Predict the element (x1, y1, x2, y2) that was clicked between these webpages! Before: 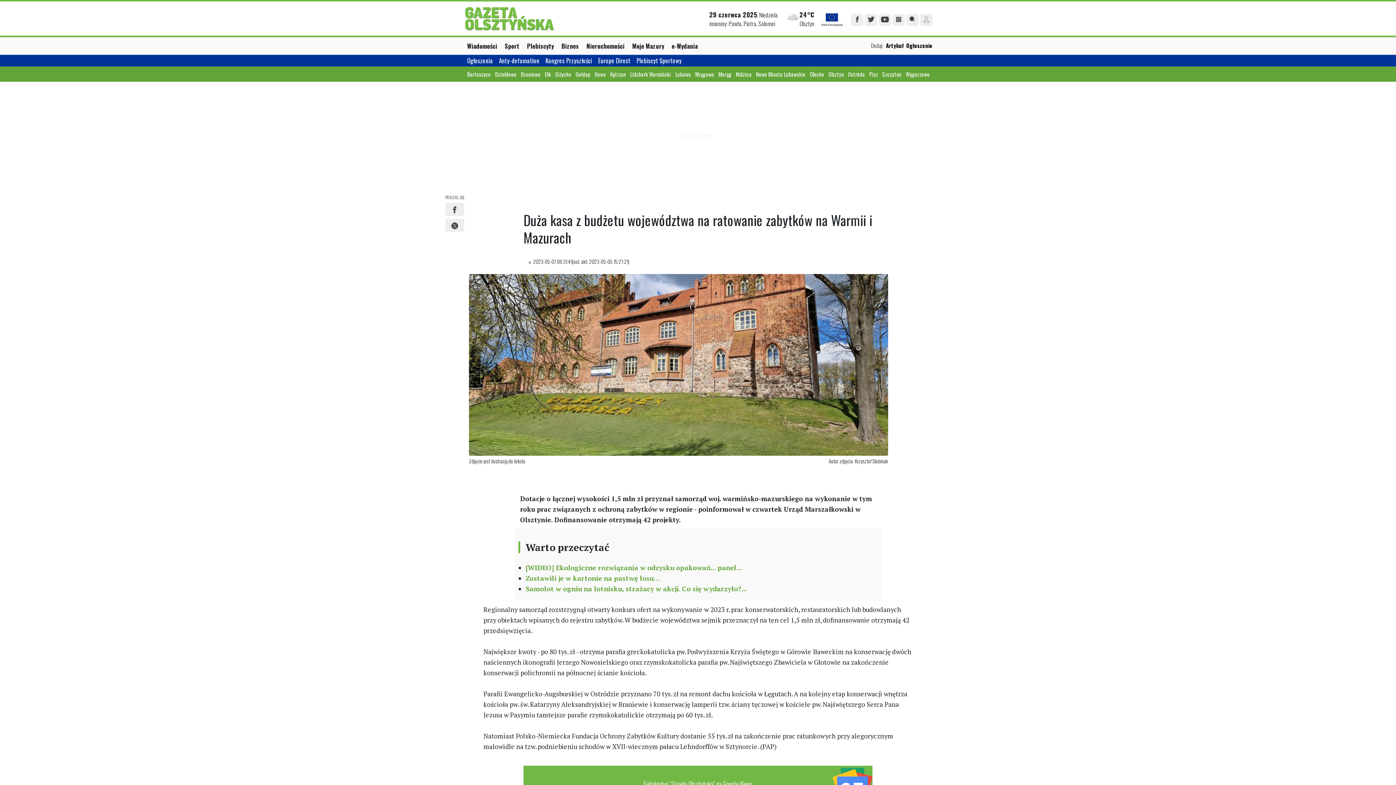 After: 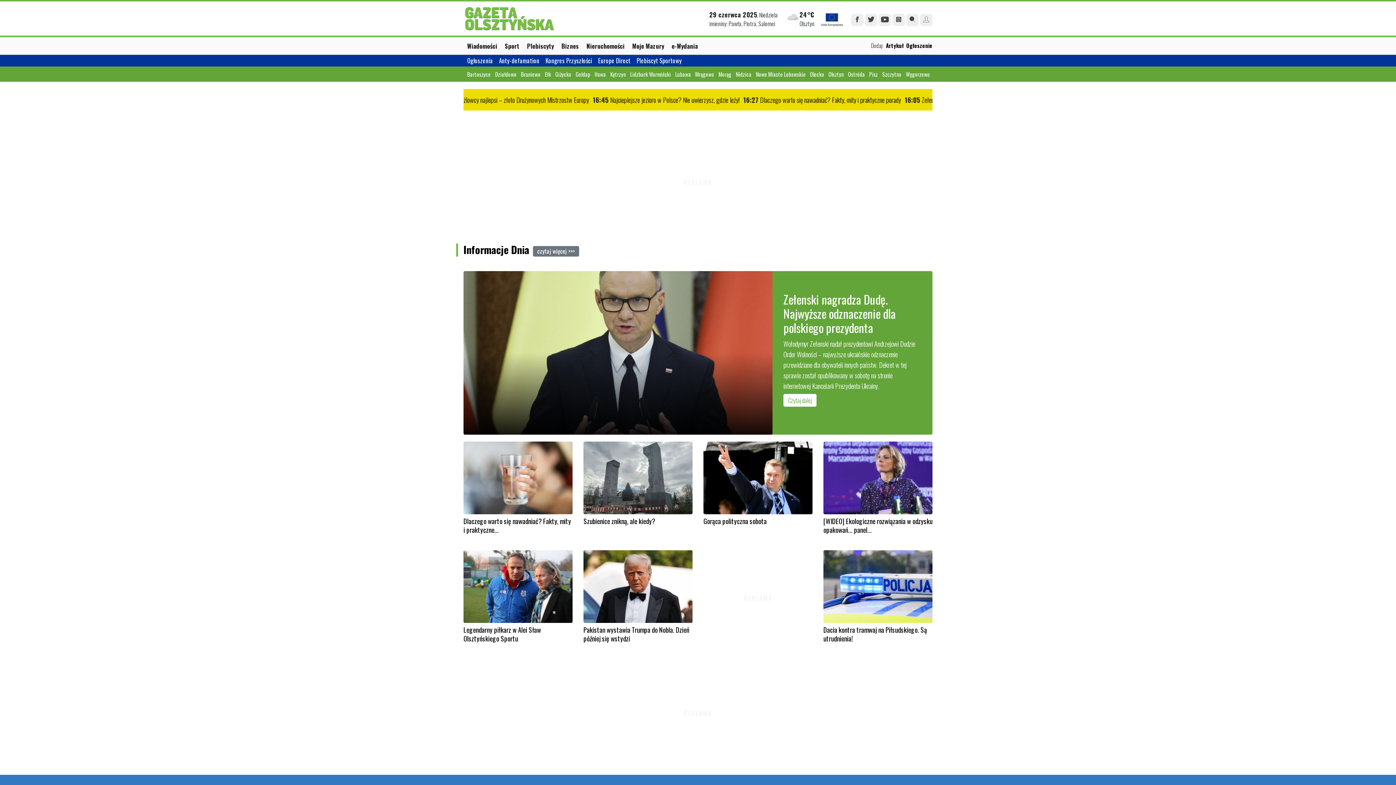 Action: bbox: (463, 4, 555, 32)